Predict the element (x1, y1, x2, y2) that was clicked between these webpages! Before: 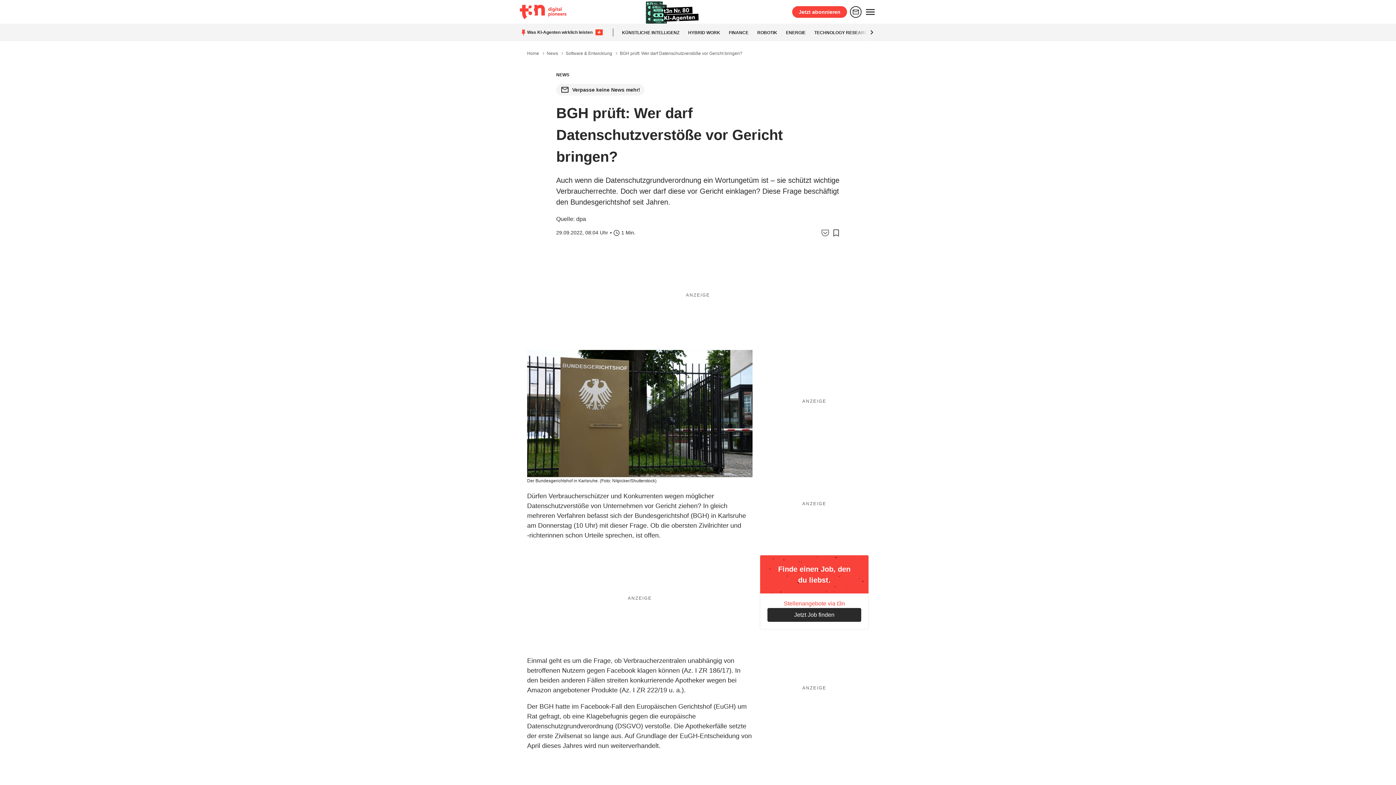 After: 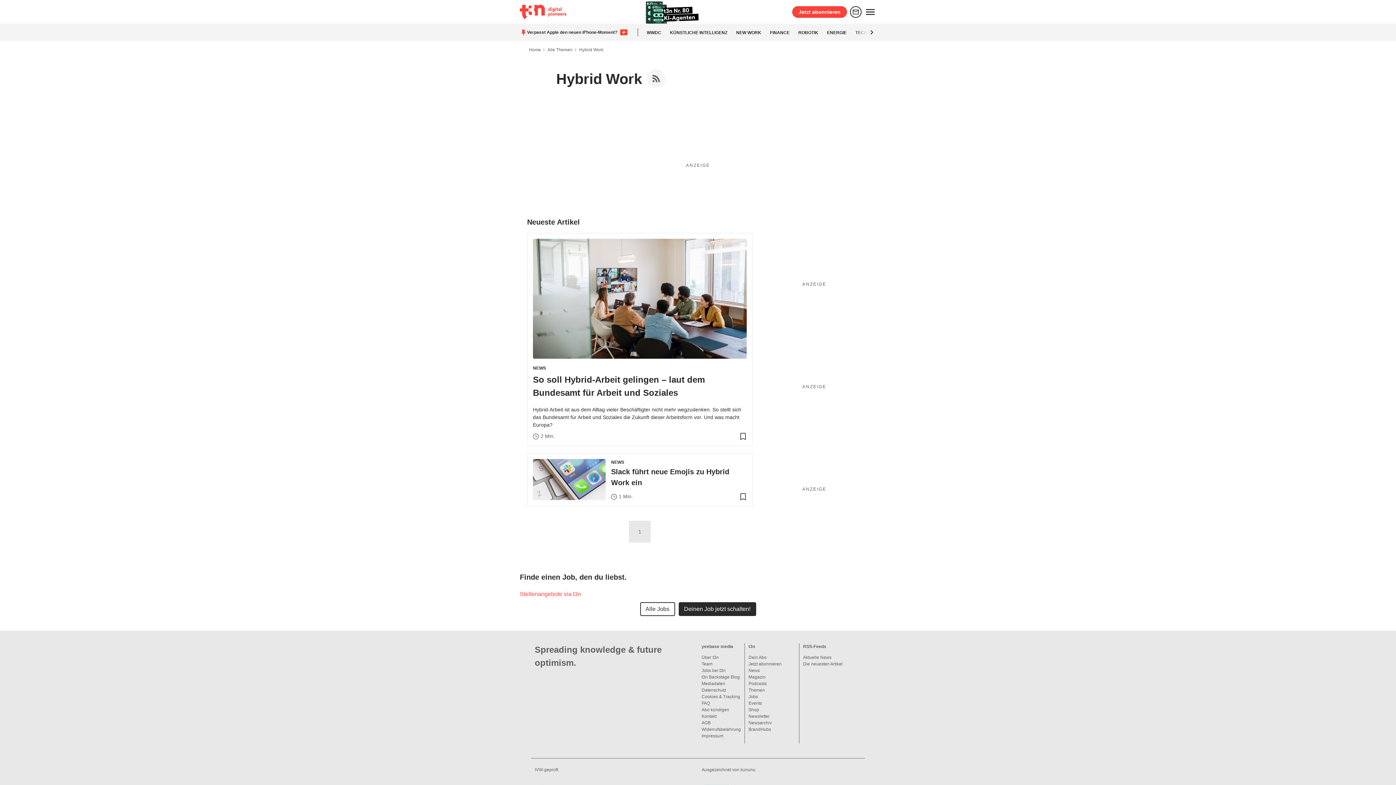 Action: bbox: (688, 30, 720, 35) label: HYBRID WORK